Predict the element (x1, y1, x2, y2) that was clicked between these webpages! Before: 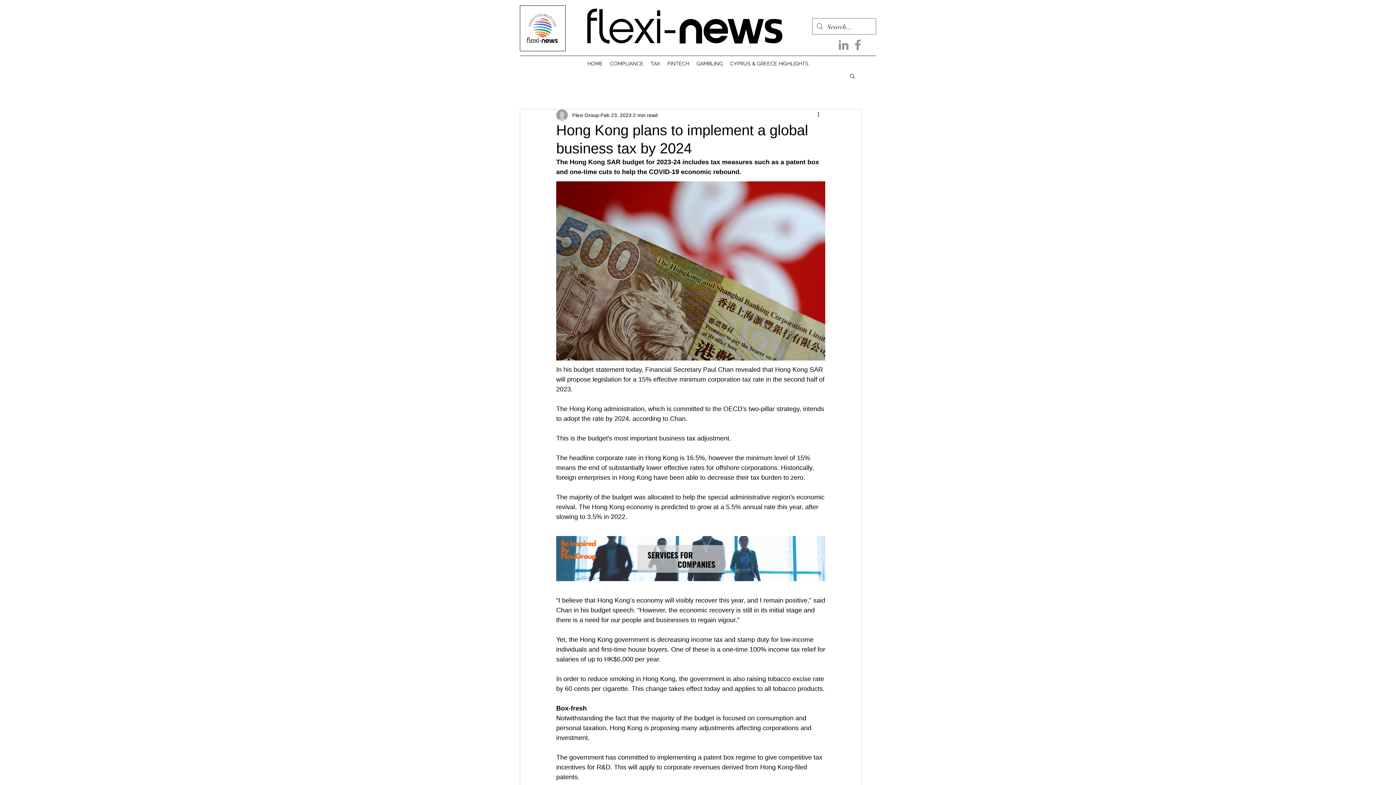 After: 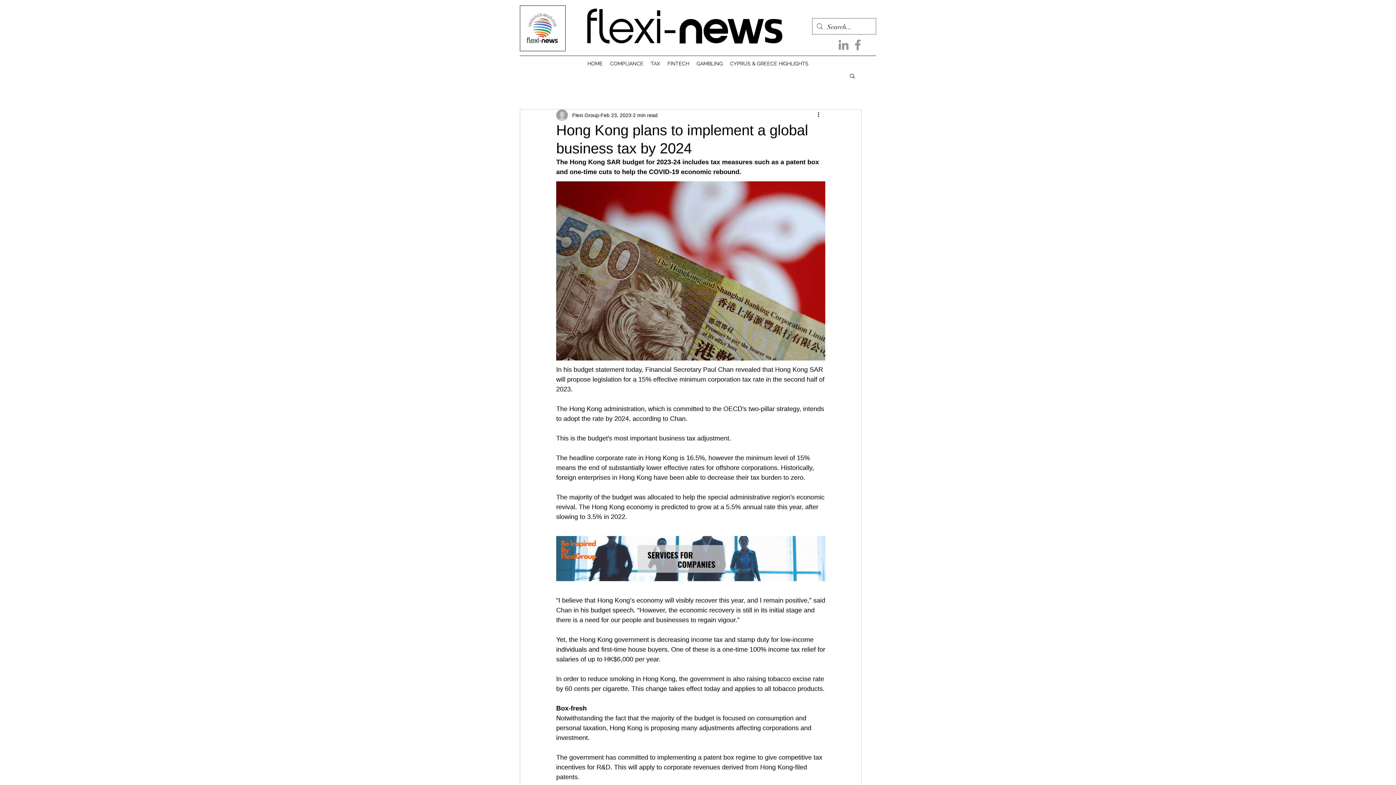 Action: bbox: (849, 72, 856, 78) label: Search